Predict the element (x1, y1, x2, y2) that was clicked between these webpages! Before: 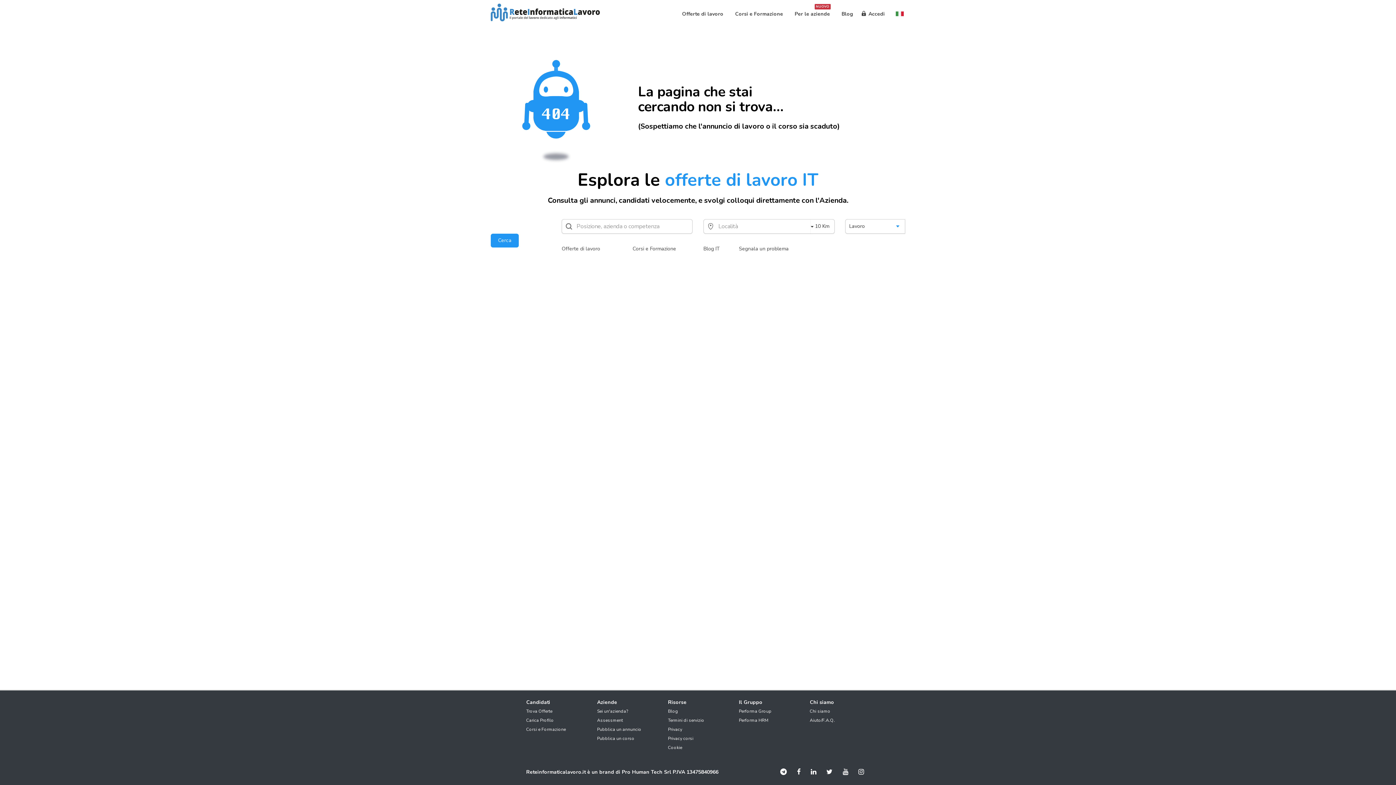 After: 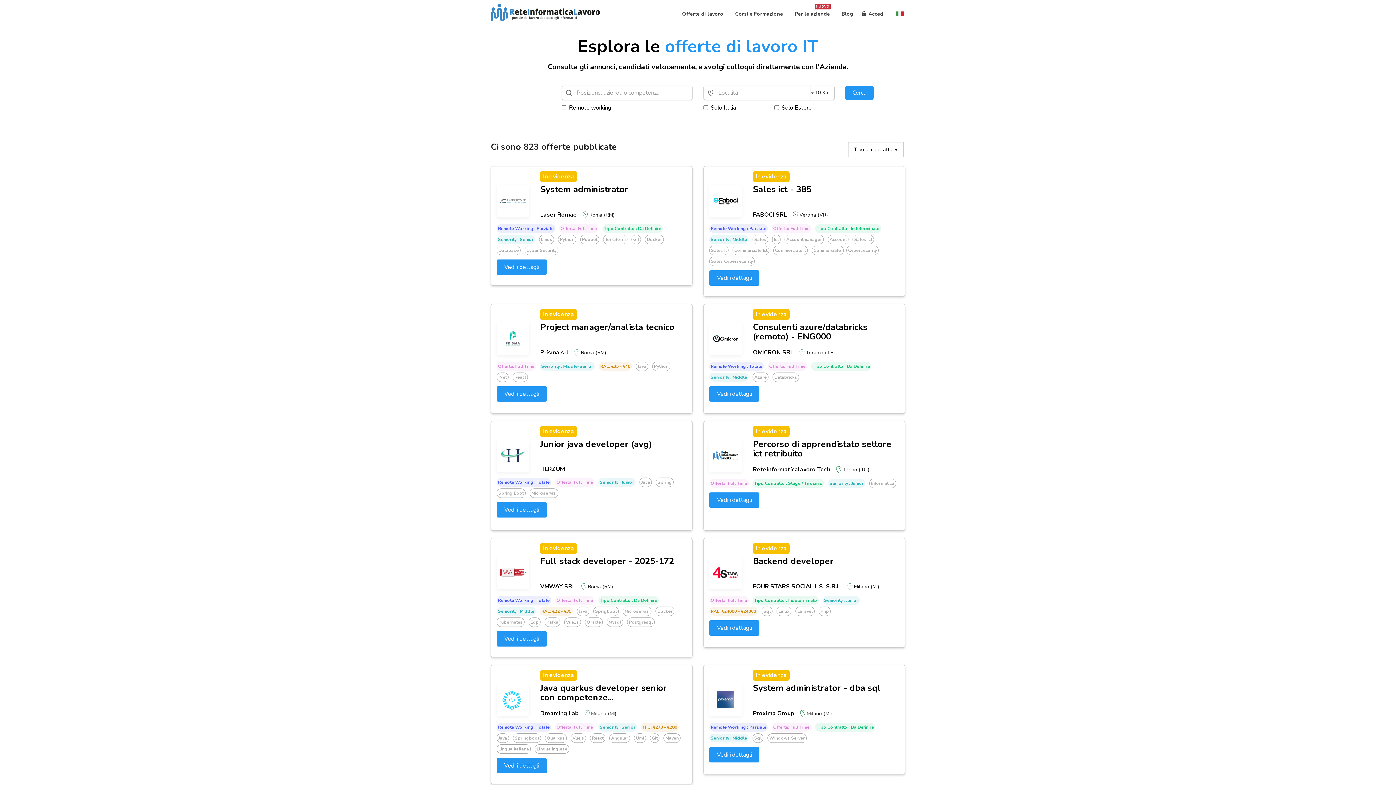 Action: label: Offerte di lavoro bbox: (677, 7, 728, 20)